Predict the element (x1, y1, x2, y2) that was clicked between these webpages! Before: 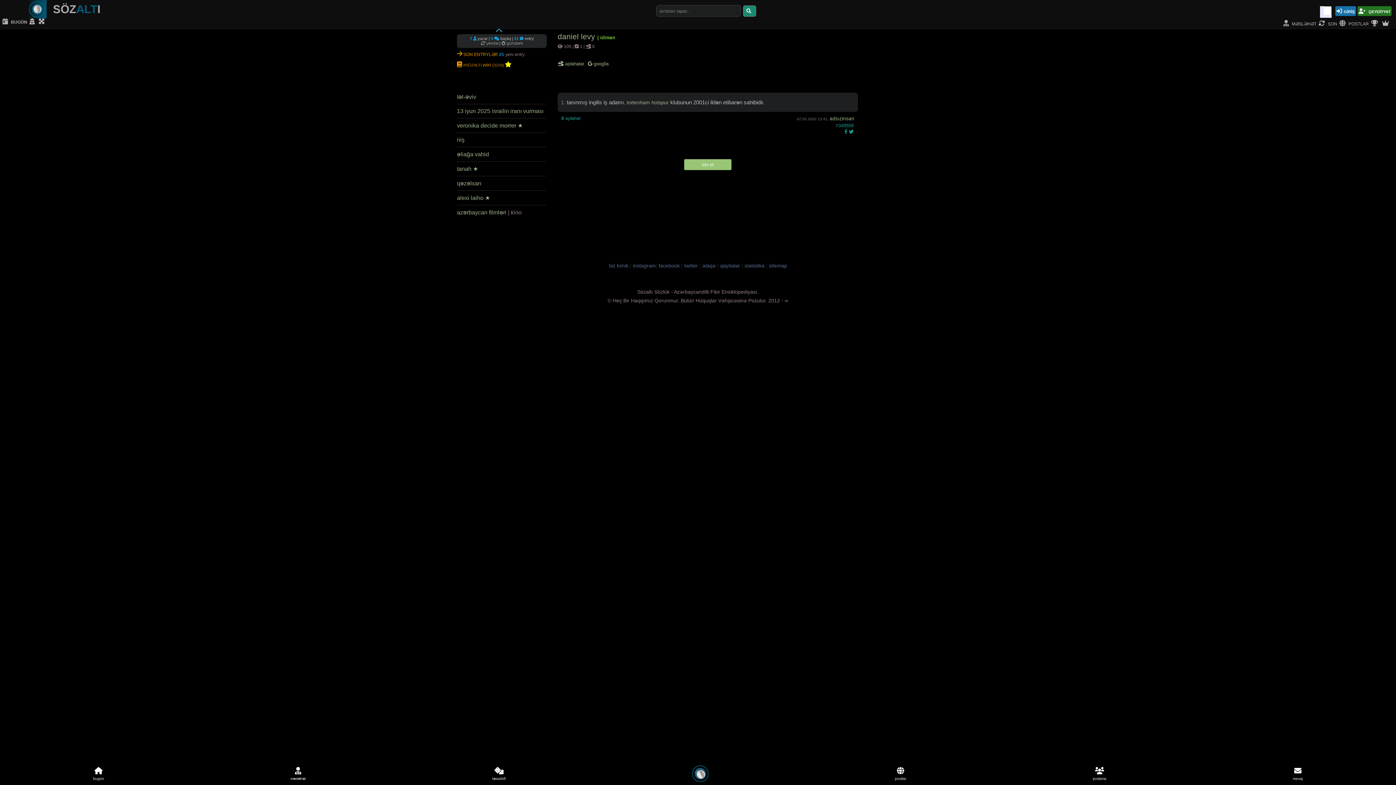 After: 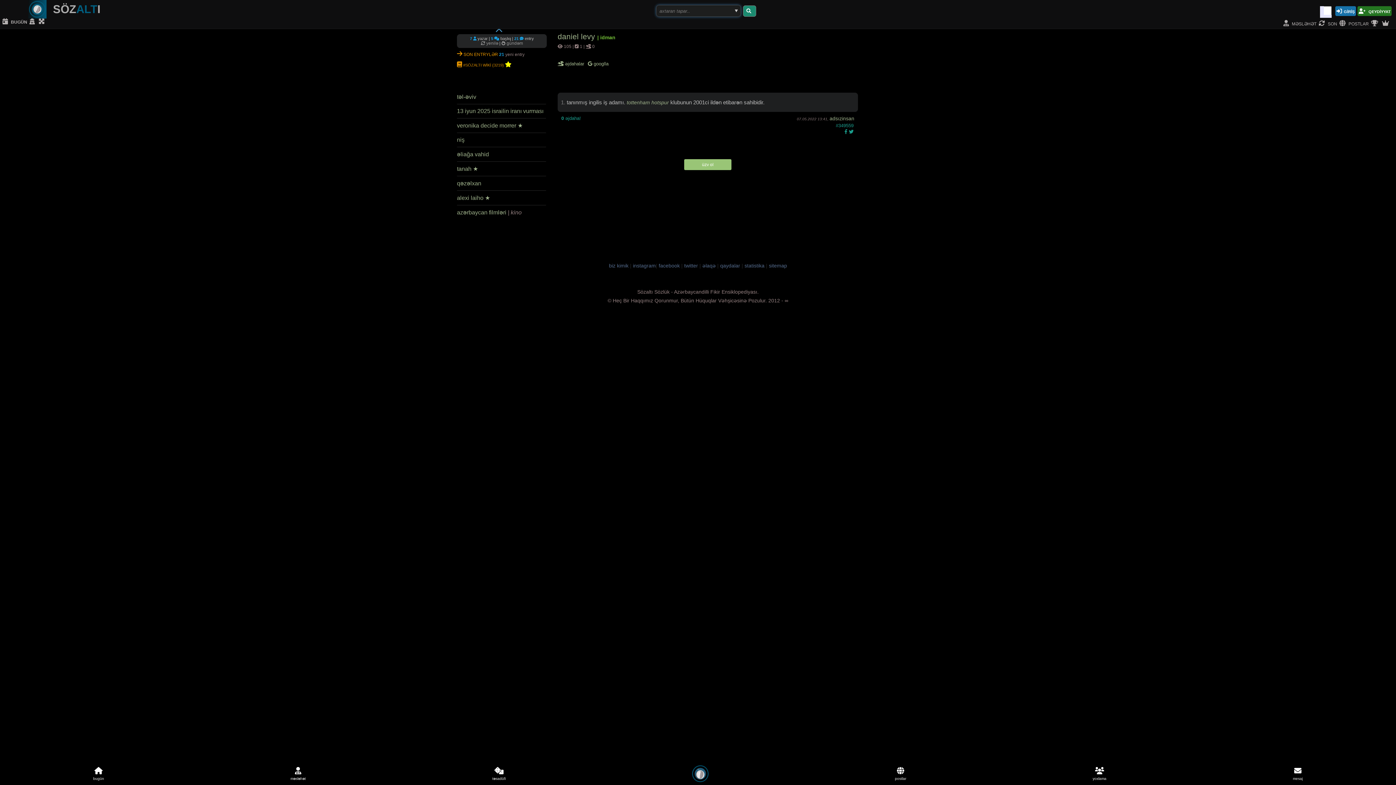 Action: bbox: (743, 5, 756, 16)